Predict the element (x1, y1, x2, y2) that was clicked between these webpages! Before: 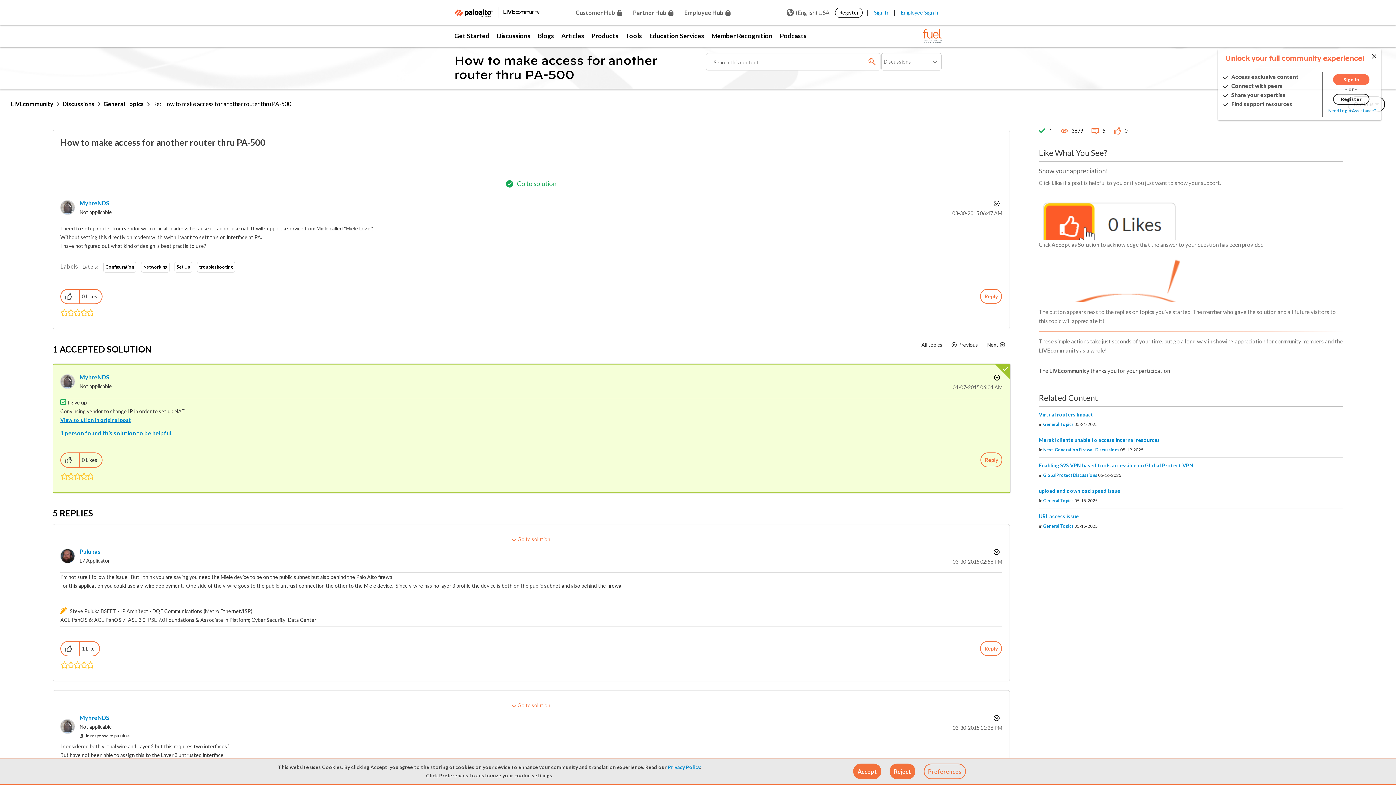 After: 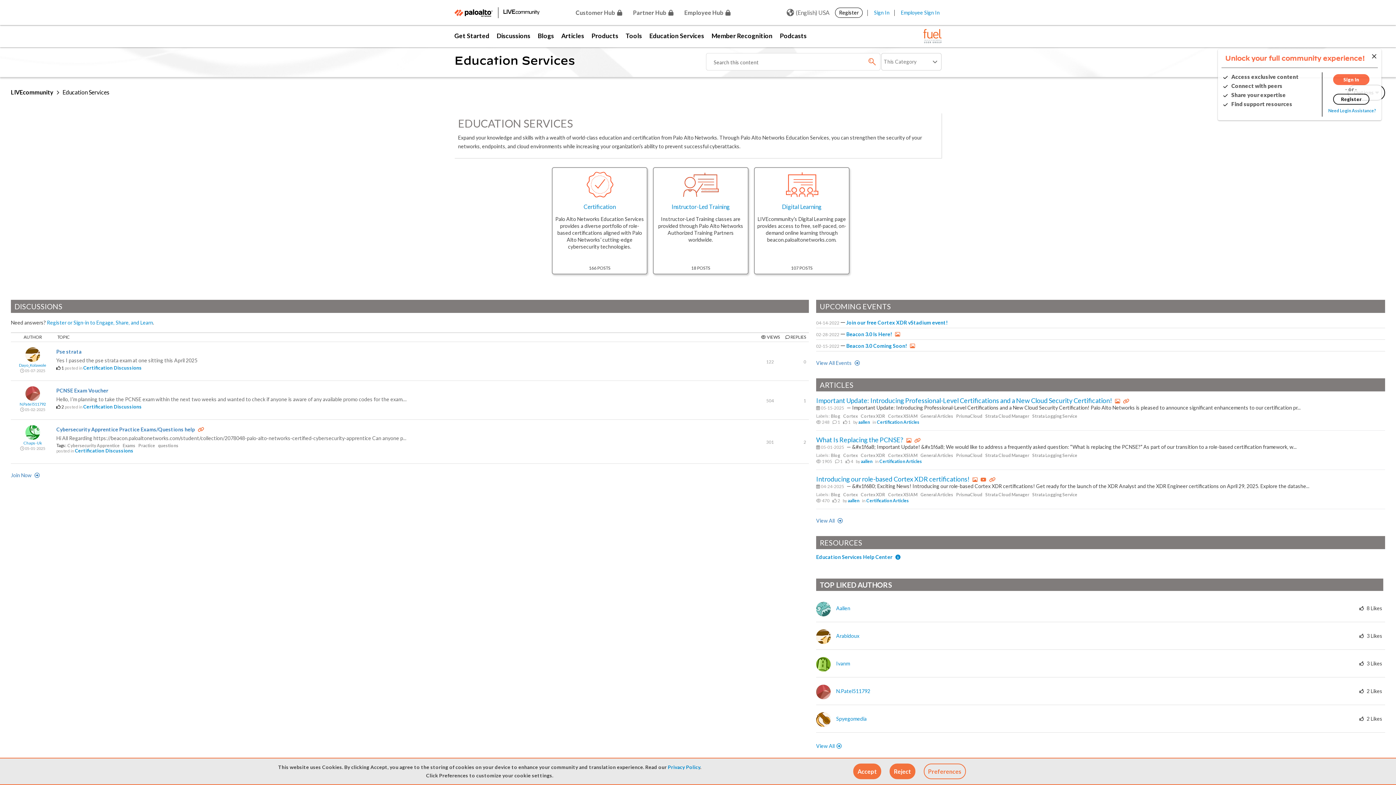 Action: label: Education Services bbox: (645, 25, 708, 47)